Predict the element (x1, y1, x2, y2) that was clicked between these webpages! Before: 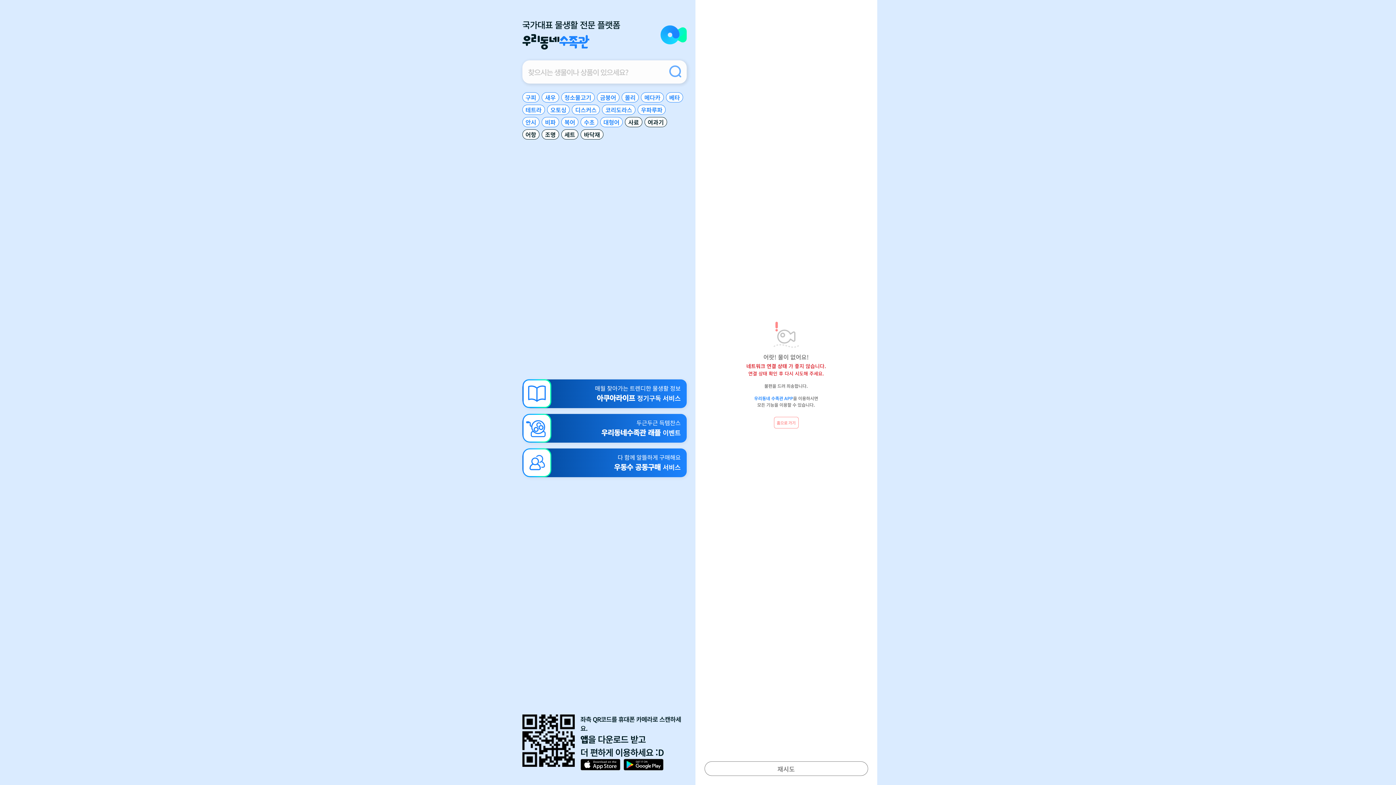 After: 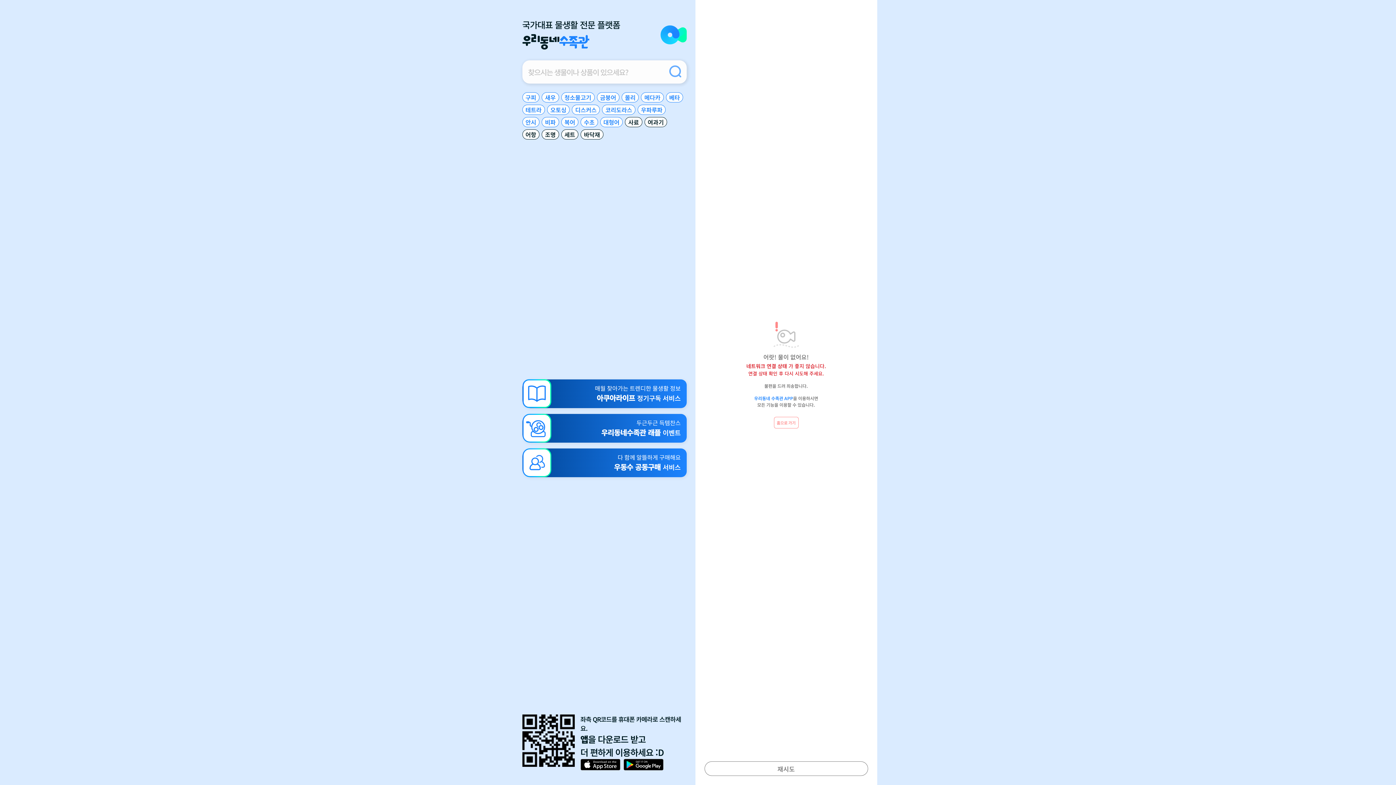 Action: bbox: (704, 761, 868, 776) label: 재시도